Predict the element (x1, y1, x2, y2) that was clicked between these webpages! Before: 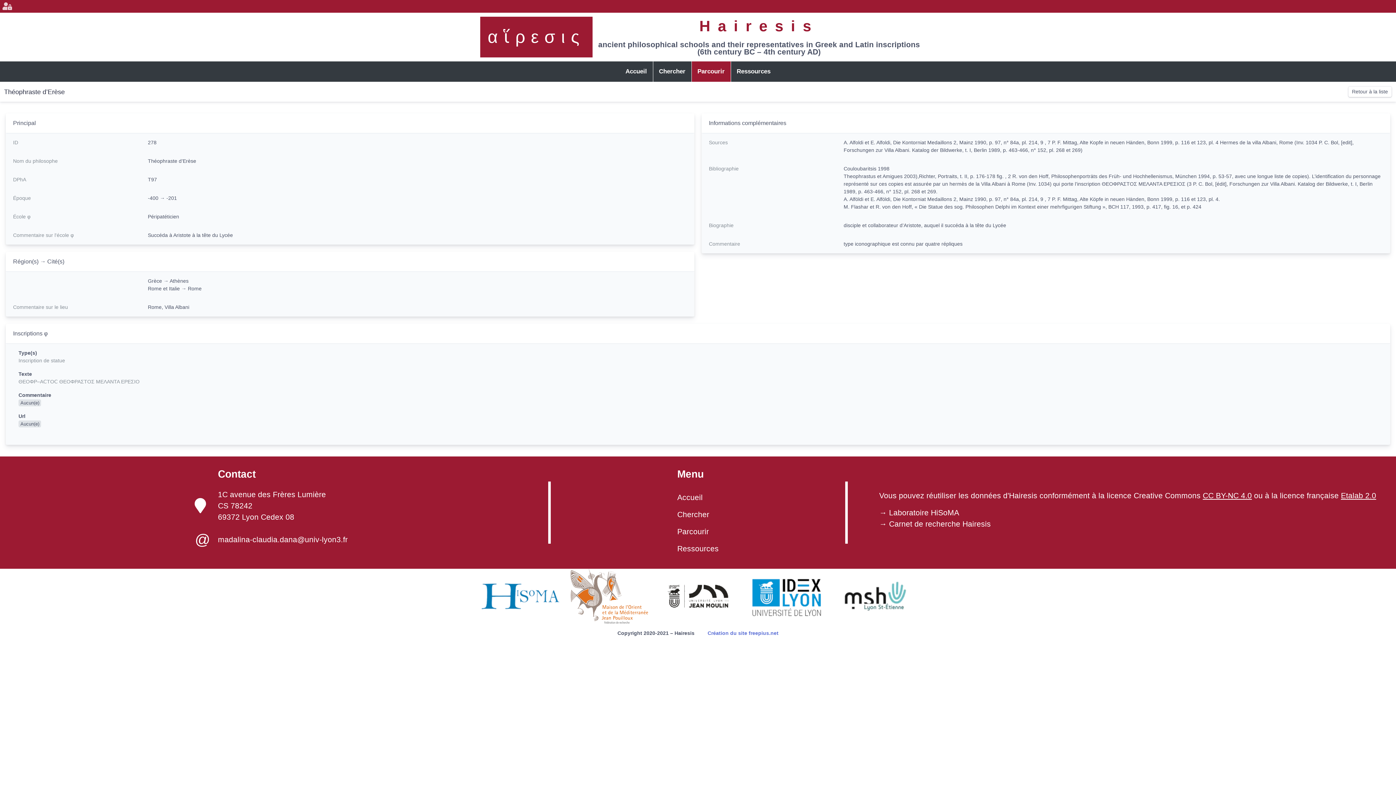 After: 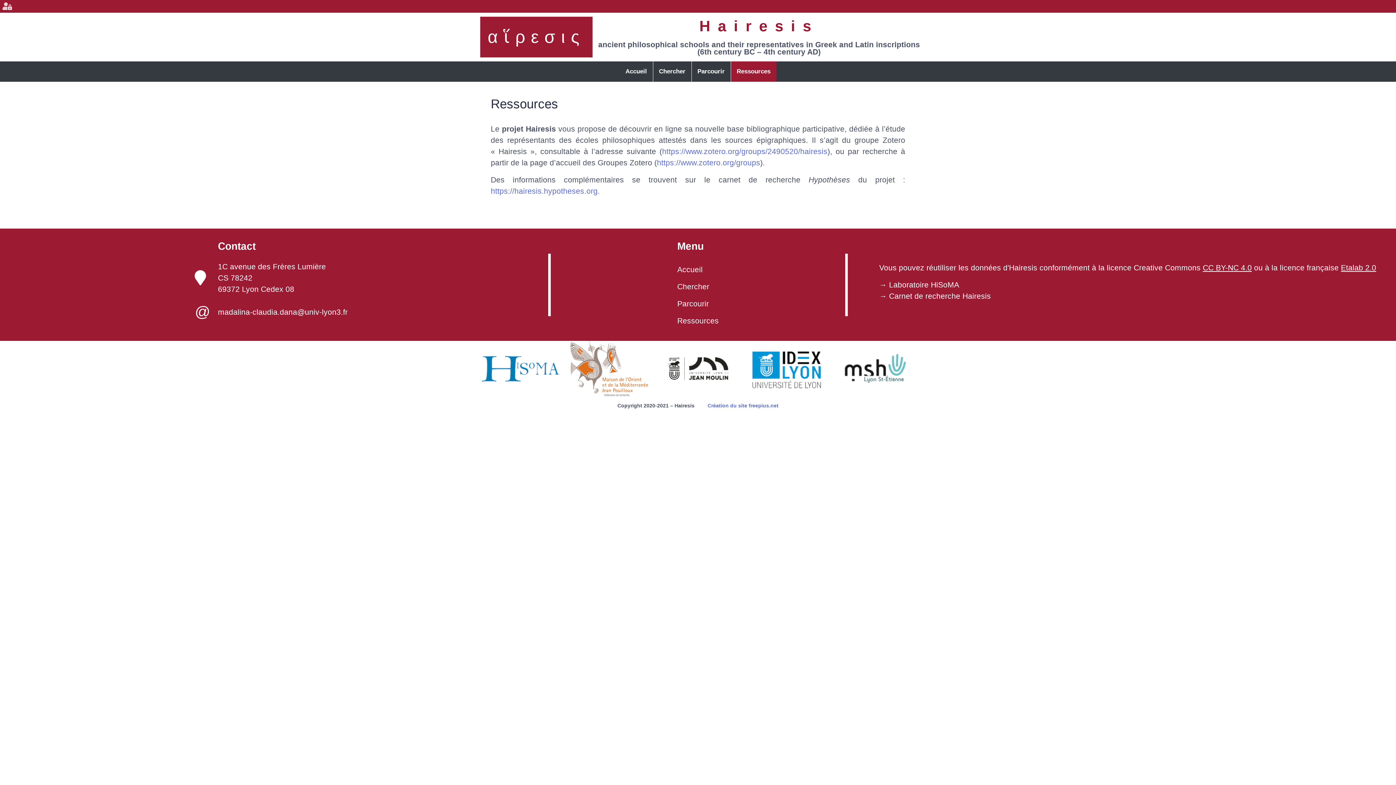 Action: bbox: (731, 61, 776, 81) label: Ressources